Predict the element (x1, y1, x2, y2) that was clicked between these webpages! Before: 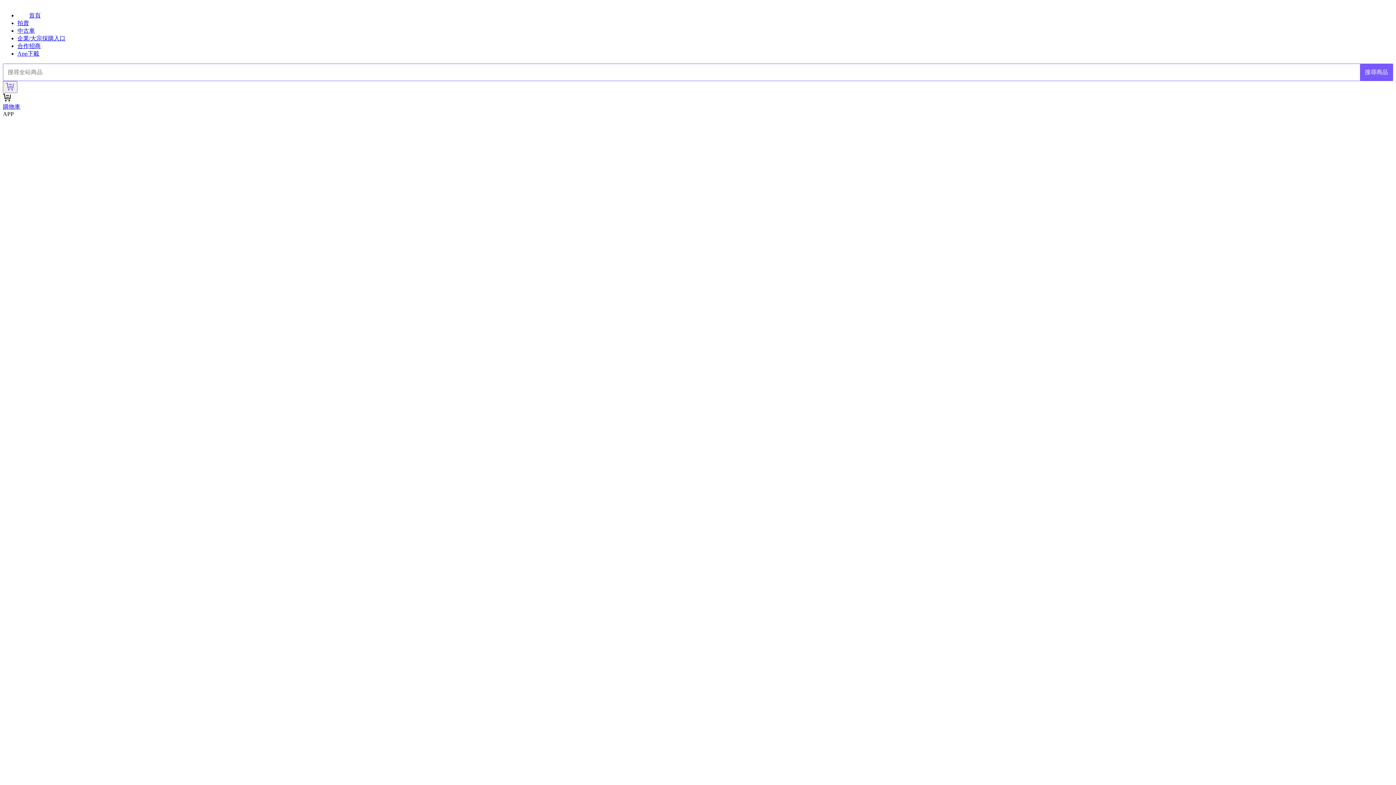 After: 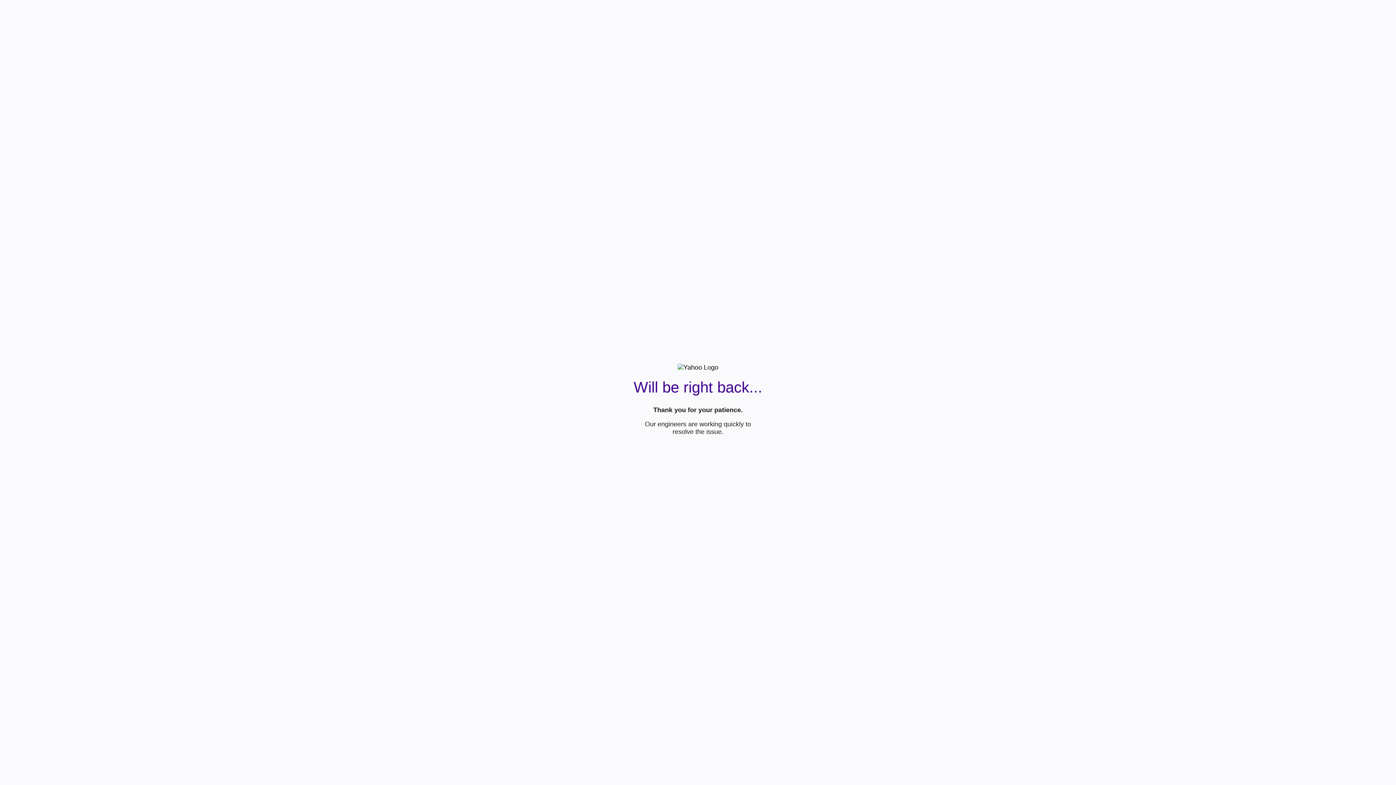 Action: label: 企業/大宗採購入口 bbox: (17, 35, 65, 41)